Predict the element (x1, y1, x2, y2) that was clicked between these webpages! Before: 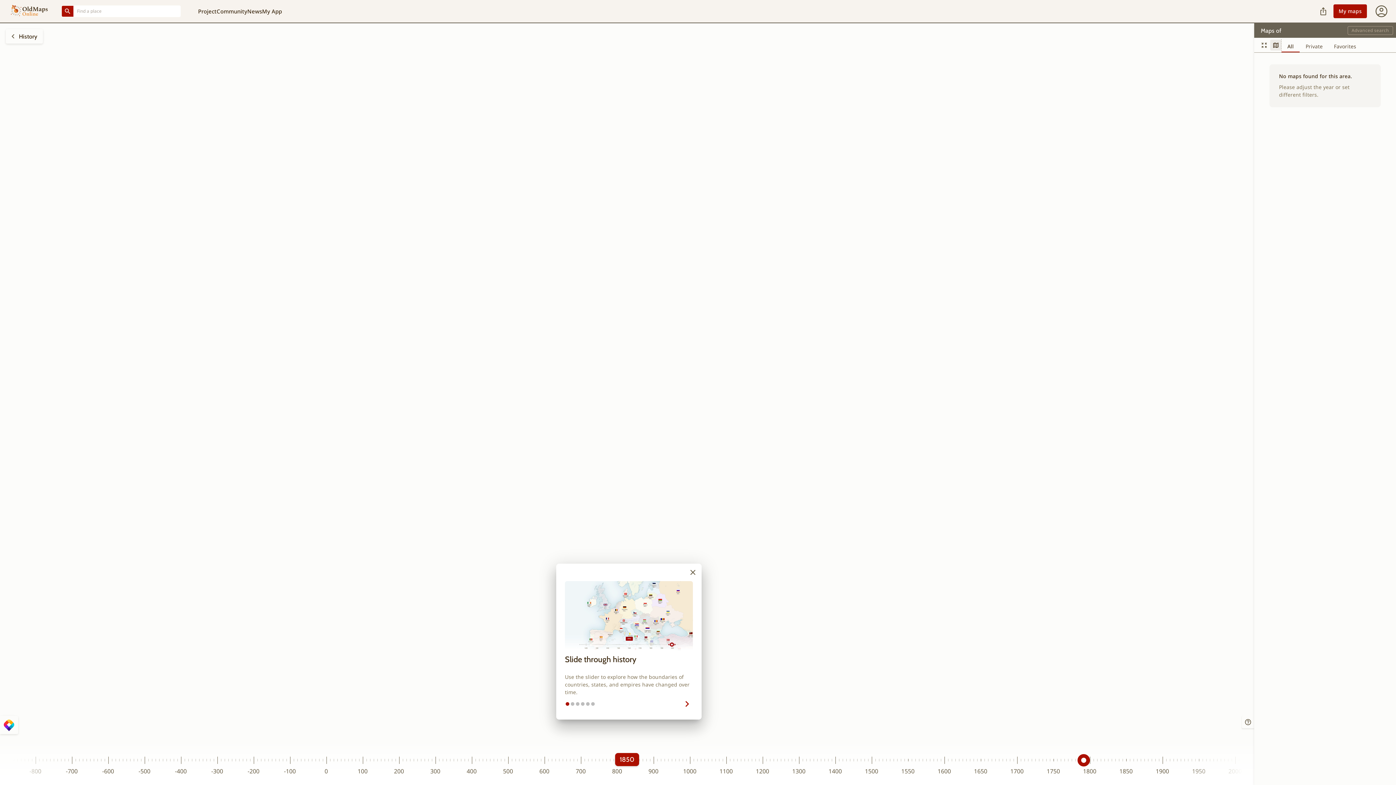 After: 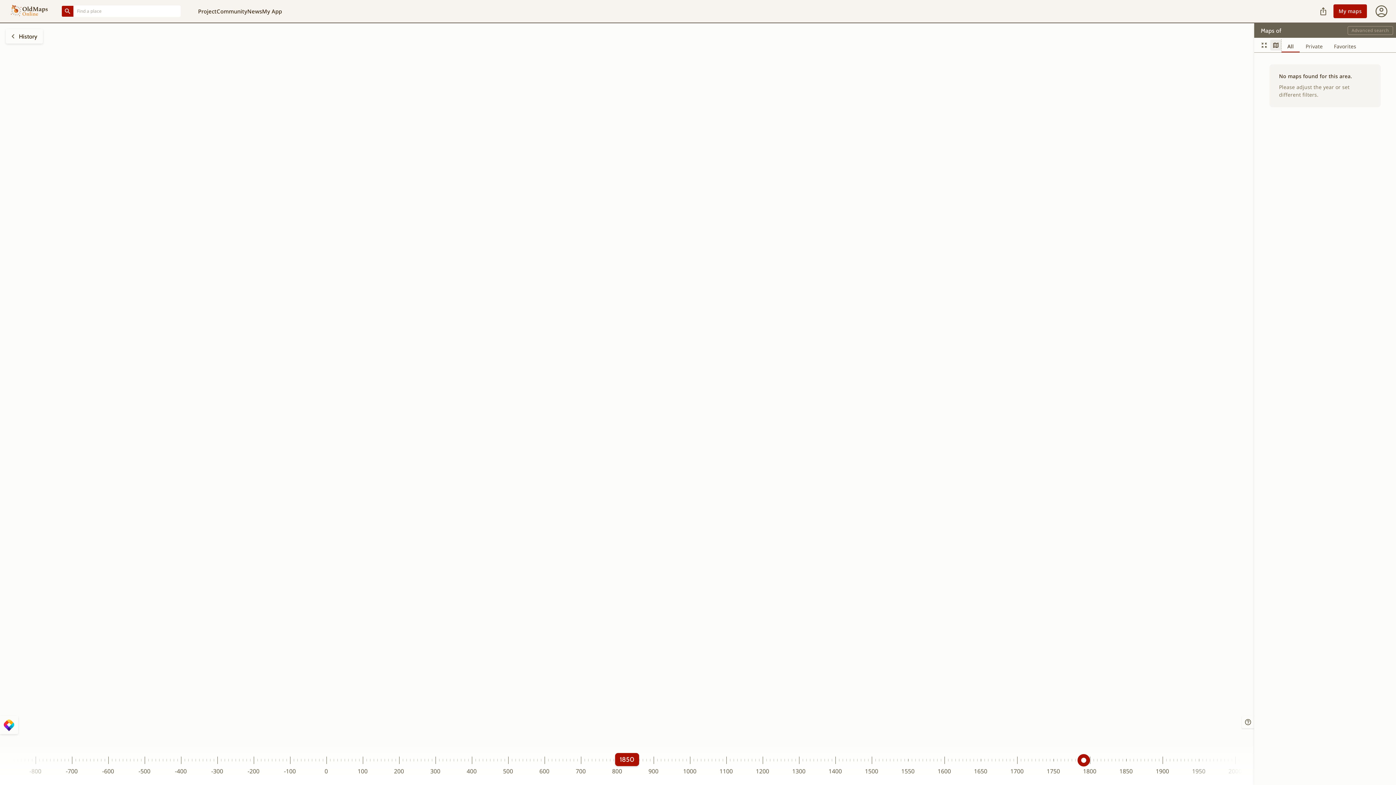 Action: label: Close Tour bbox: (687, 574, 698, 586)